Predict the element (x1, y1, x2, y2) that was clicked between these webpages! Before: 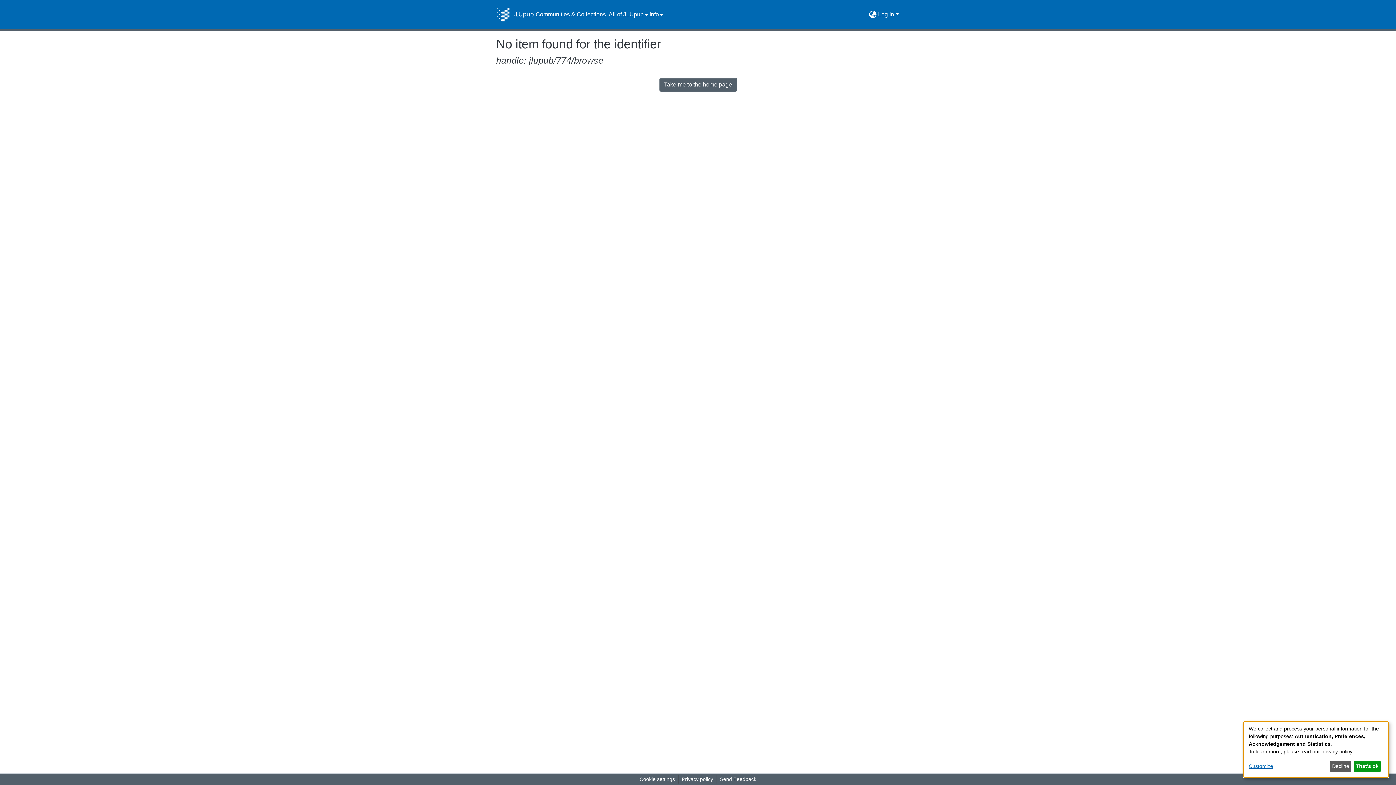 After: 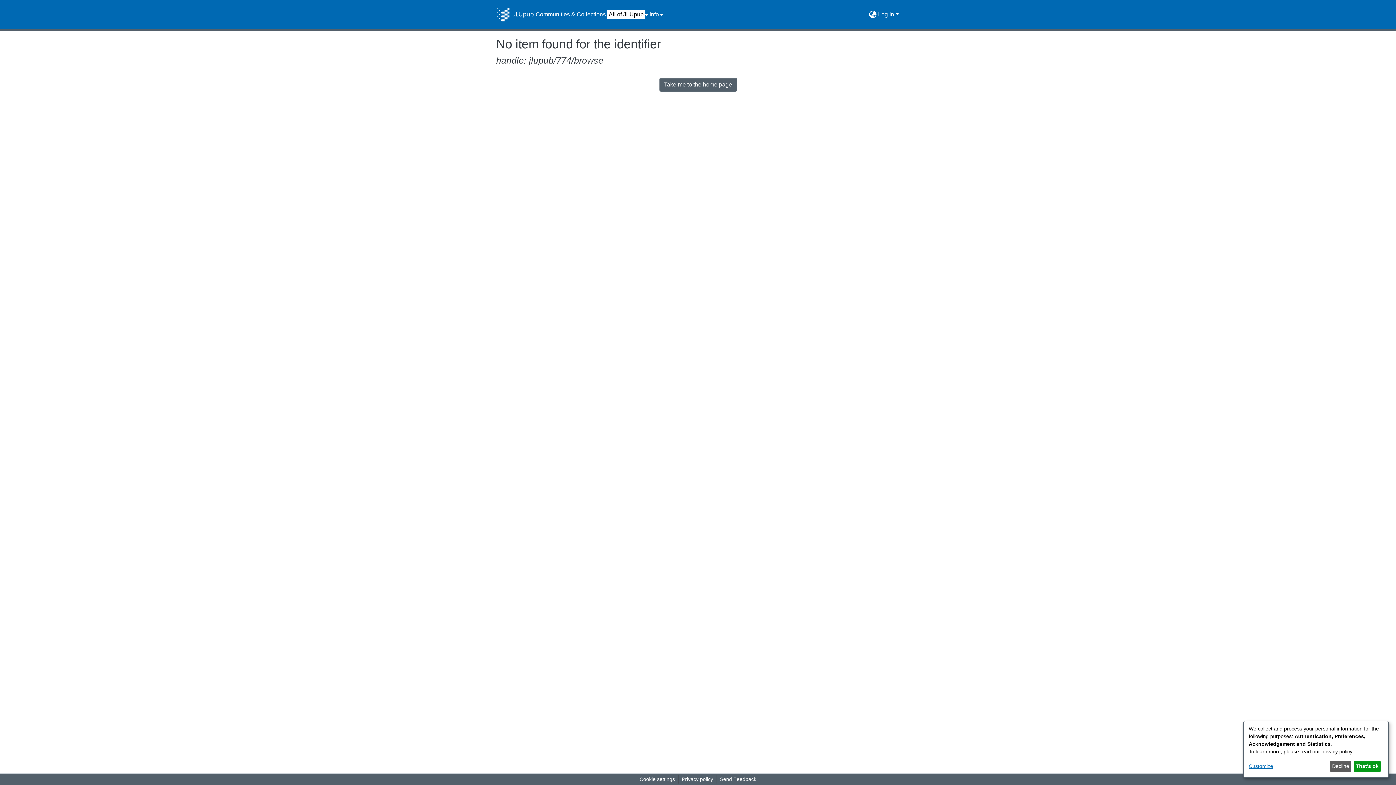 Action: bbox: (607, 0, 648, 29) label: All of JLUpub